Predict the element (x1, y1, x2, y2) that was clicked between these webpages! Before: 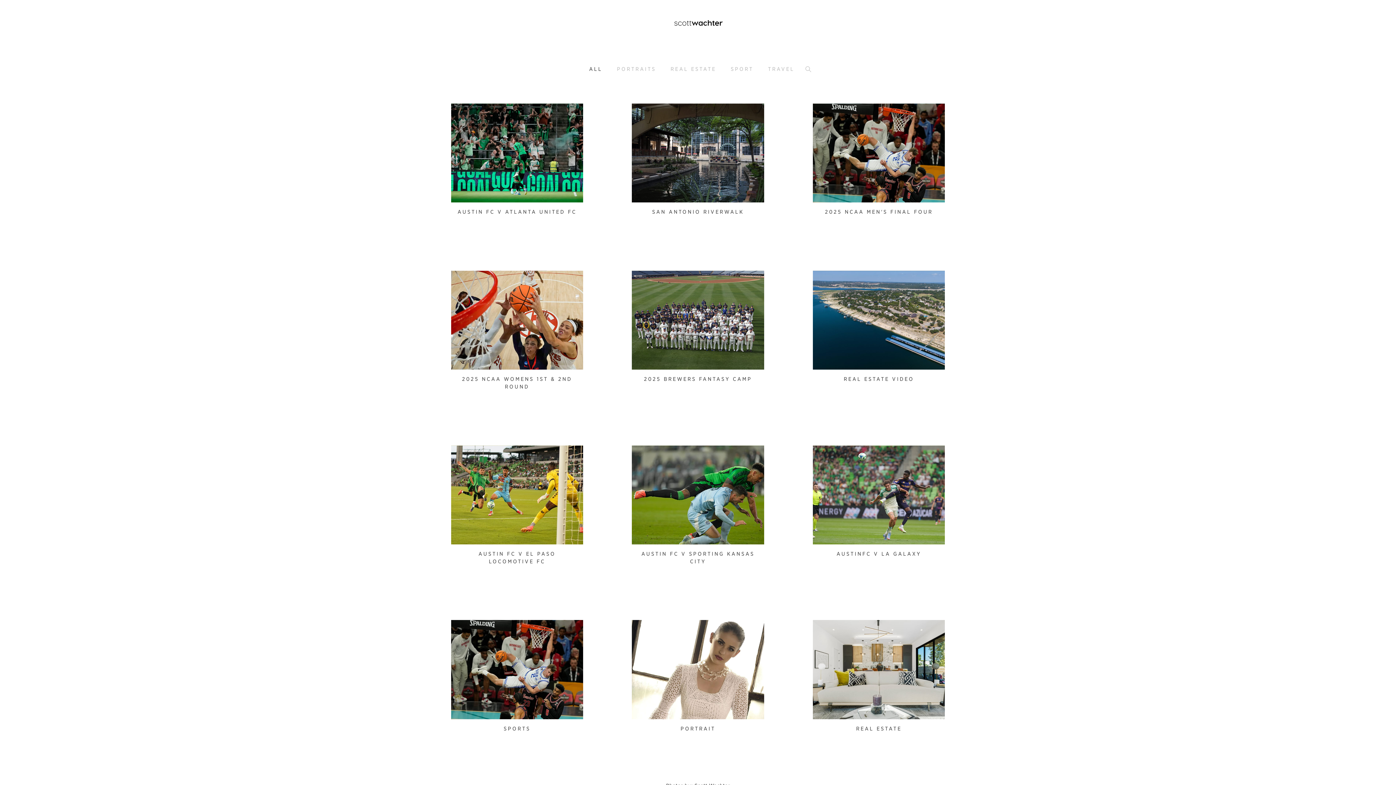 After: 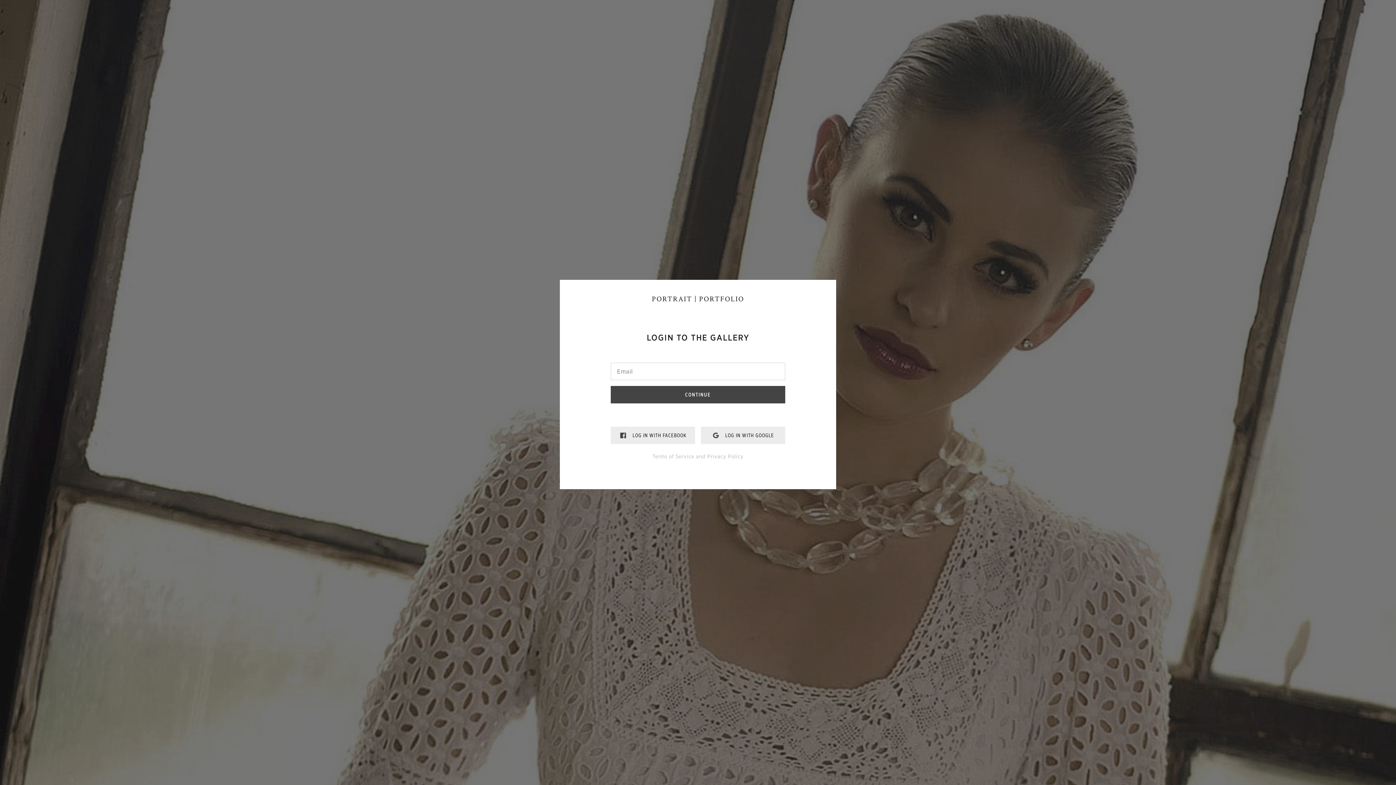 Action: bbox: (638, 627, 653, 633) label: Login